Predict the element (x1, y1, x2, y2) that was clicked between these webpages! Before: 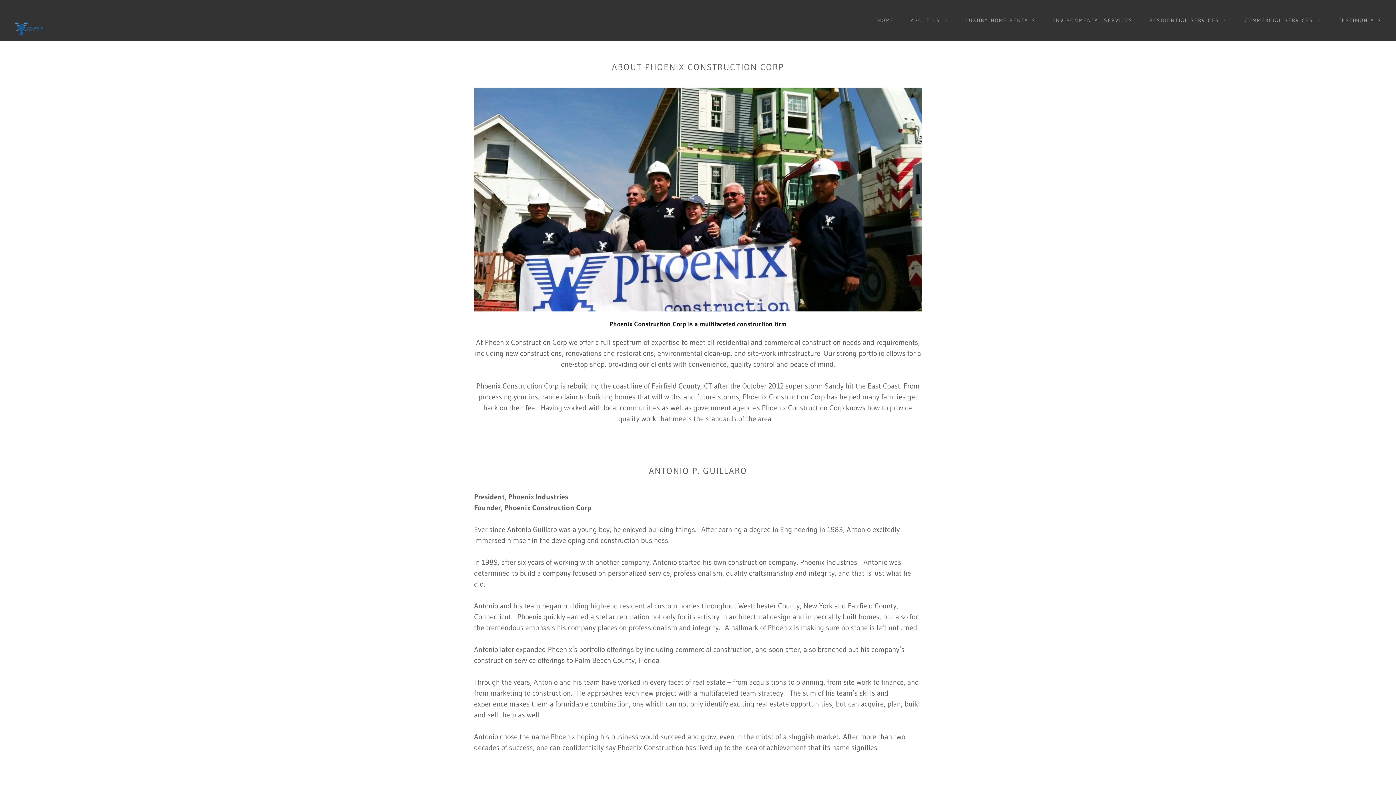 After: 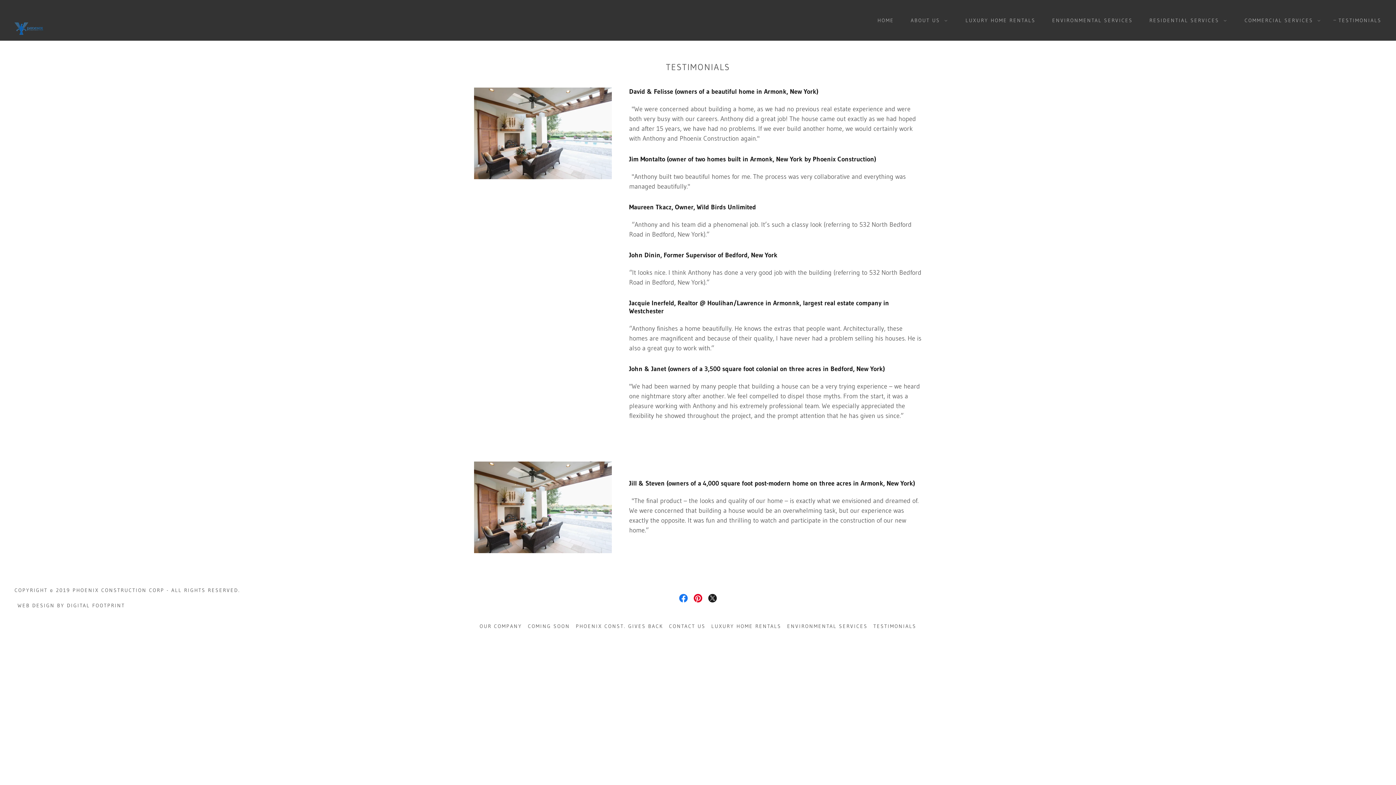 Action: label: TESTIMONIALS bbox: (1331, 13, 1384, 26)